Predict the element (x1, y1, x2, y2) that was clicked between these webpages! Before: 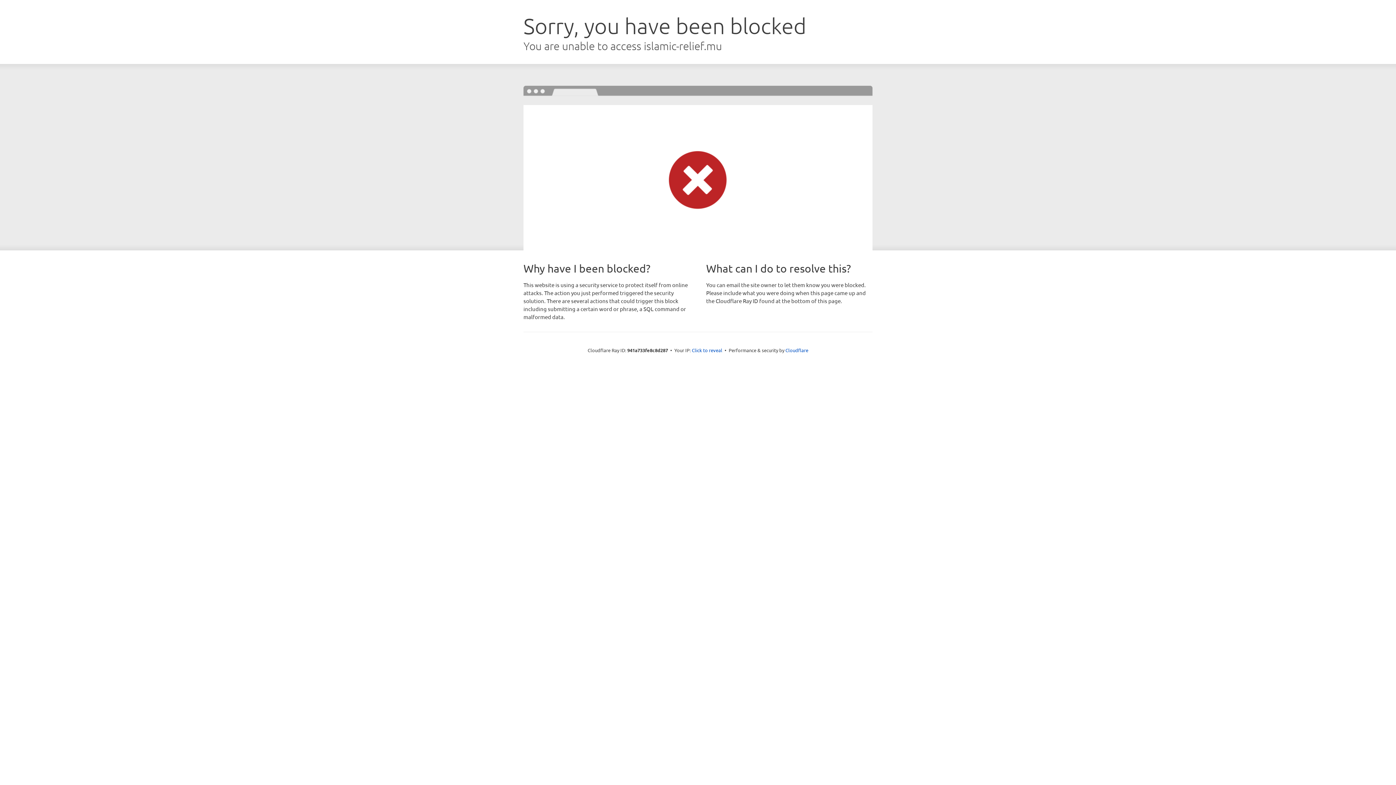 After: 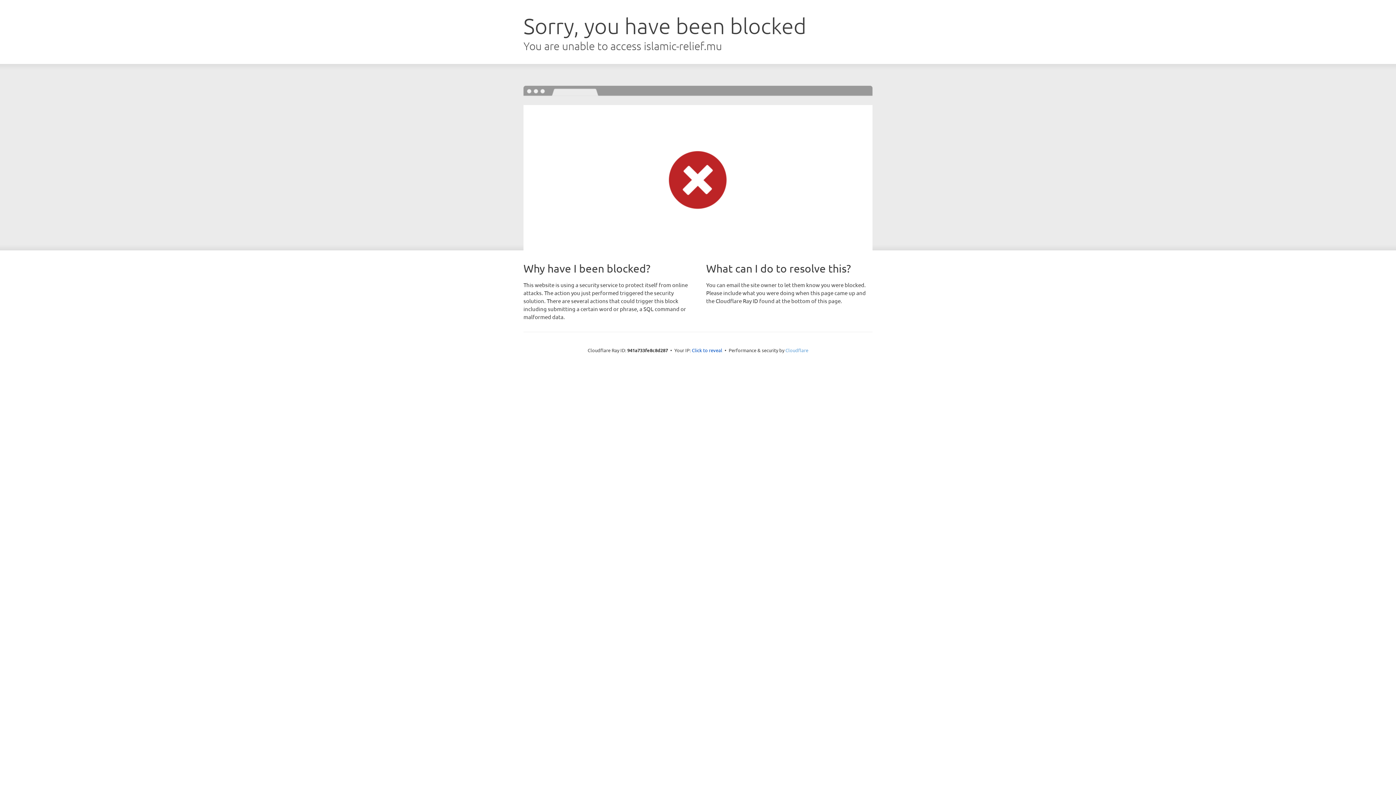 Action: label: Cloudflare bbox: (785, 347, 808, 353)